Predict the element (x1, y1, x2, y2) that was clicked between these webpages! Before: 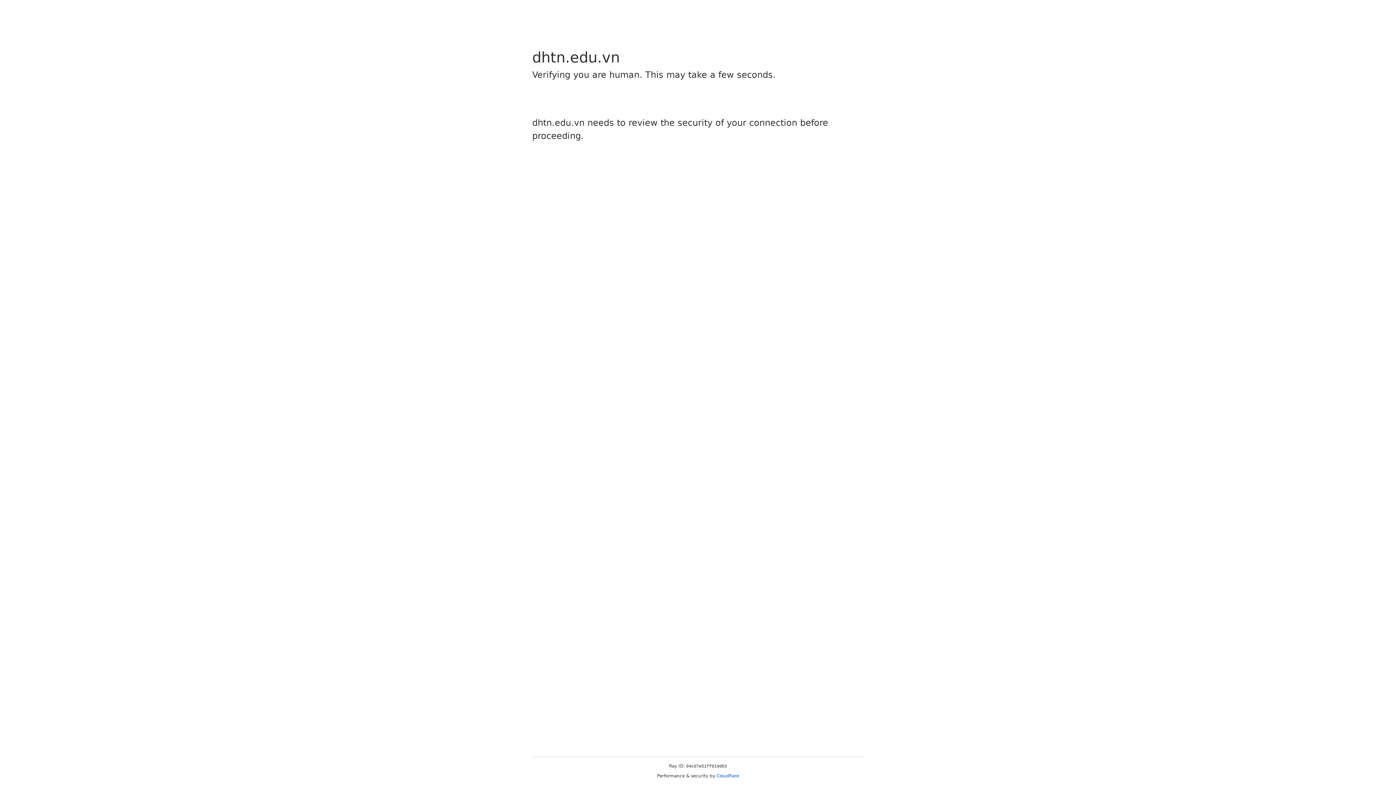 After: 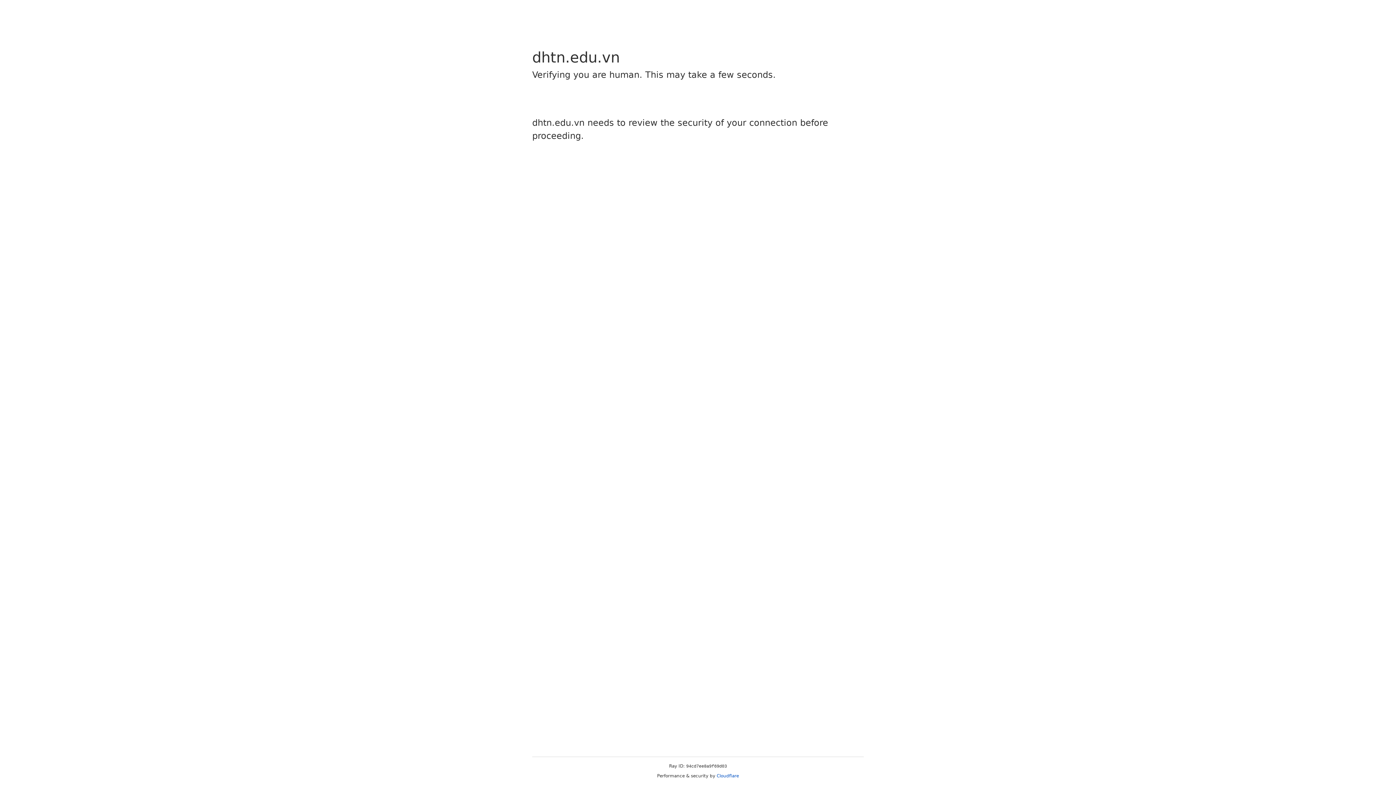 Action: bbox: (716, 773, 739, 778) label: Cloudflare